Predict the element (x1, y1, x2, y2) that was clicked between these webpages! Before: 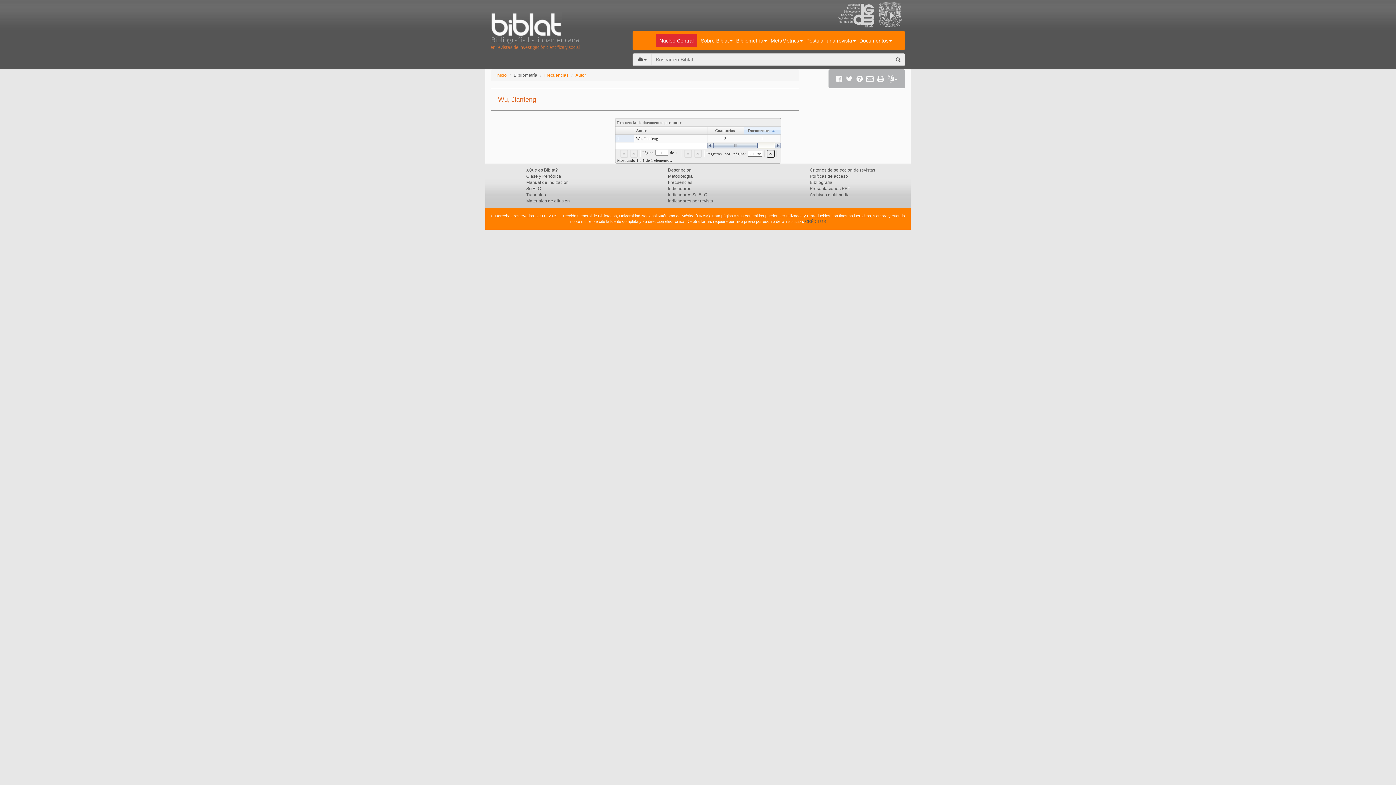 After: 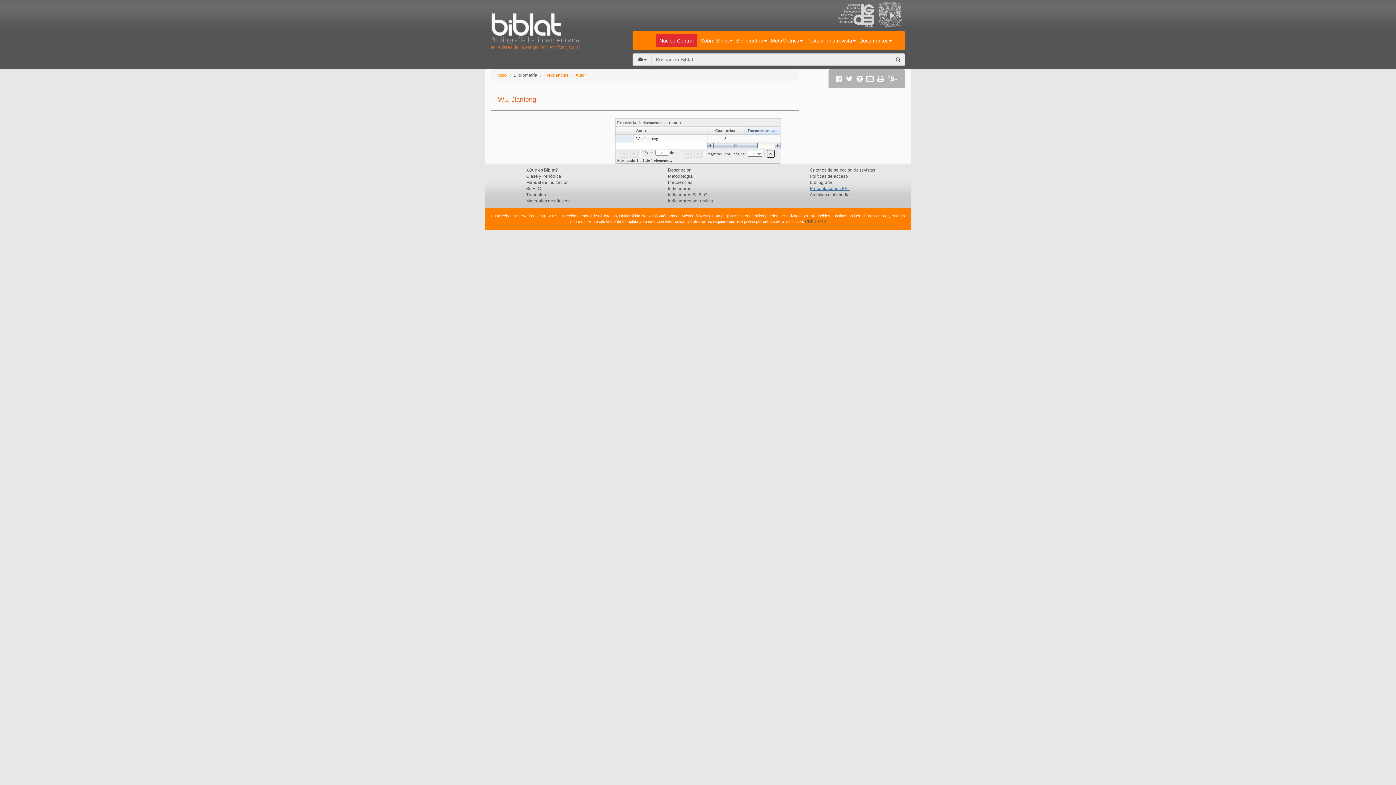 Action: label: Presentaciones PPT bbox: (810, 186, 850, 191)